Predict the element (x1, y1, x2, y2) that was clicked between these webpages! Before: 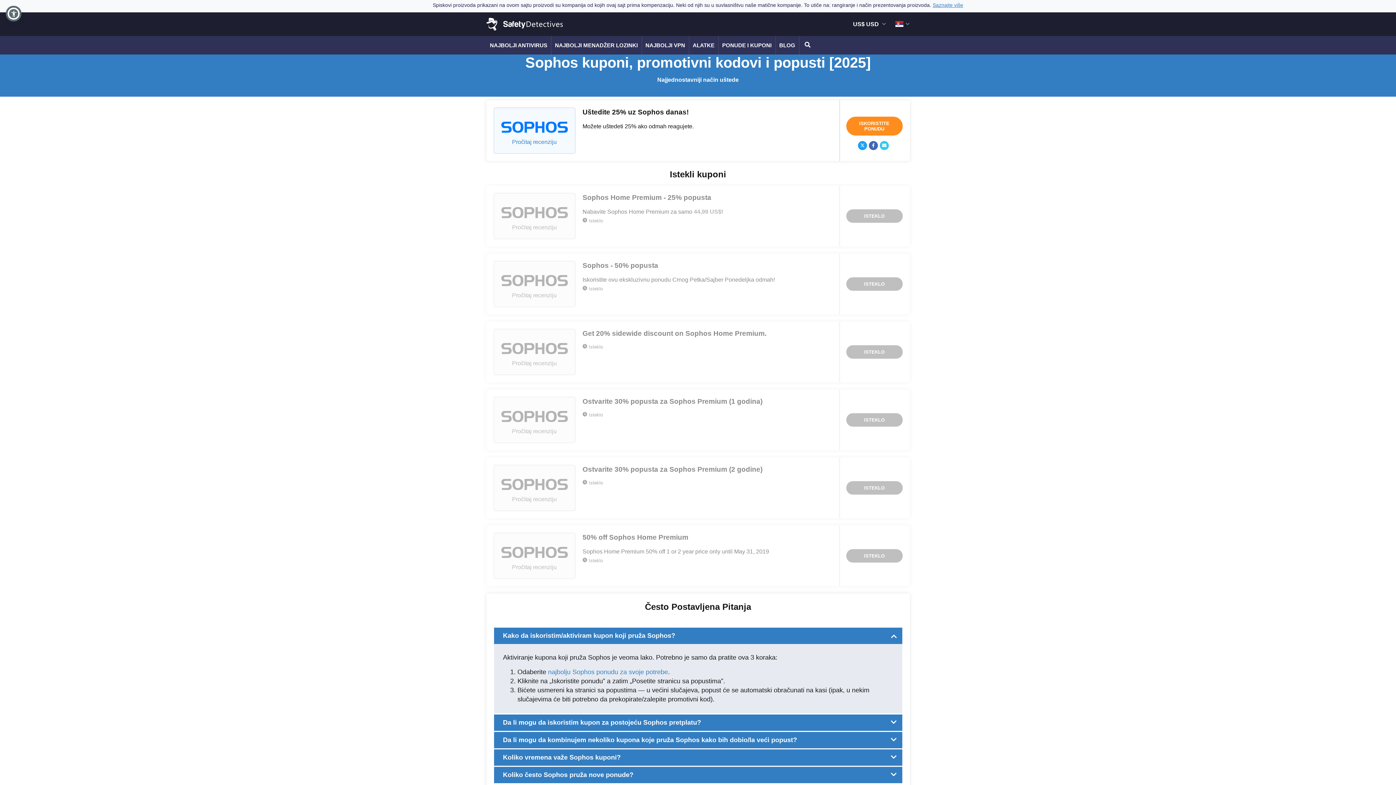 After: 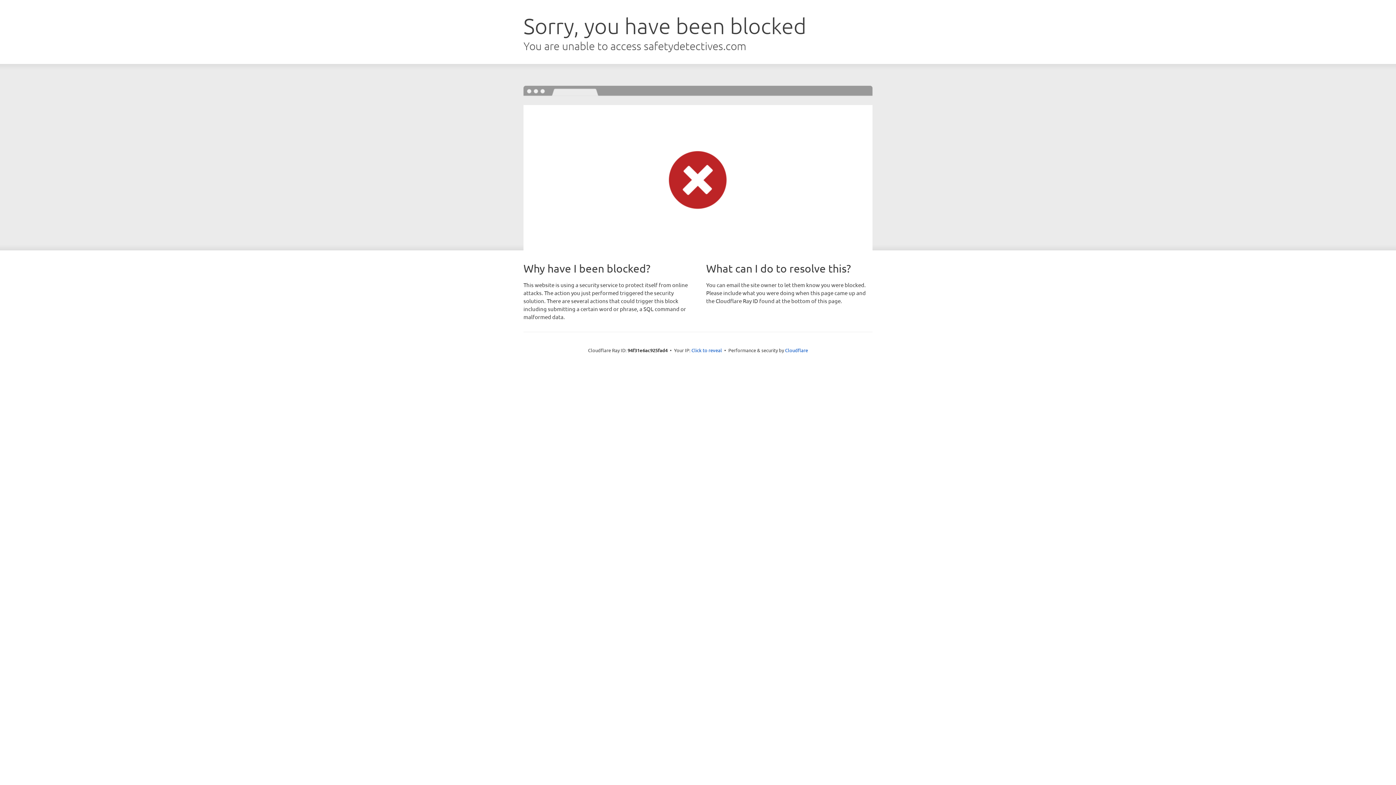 Action: bbox: (551, 36, 642, 54) label: NAJBOLJI MENADŽER LOZINKI